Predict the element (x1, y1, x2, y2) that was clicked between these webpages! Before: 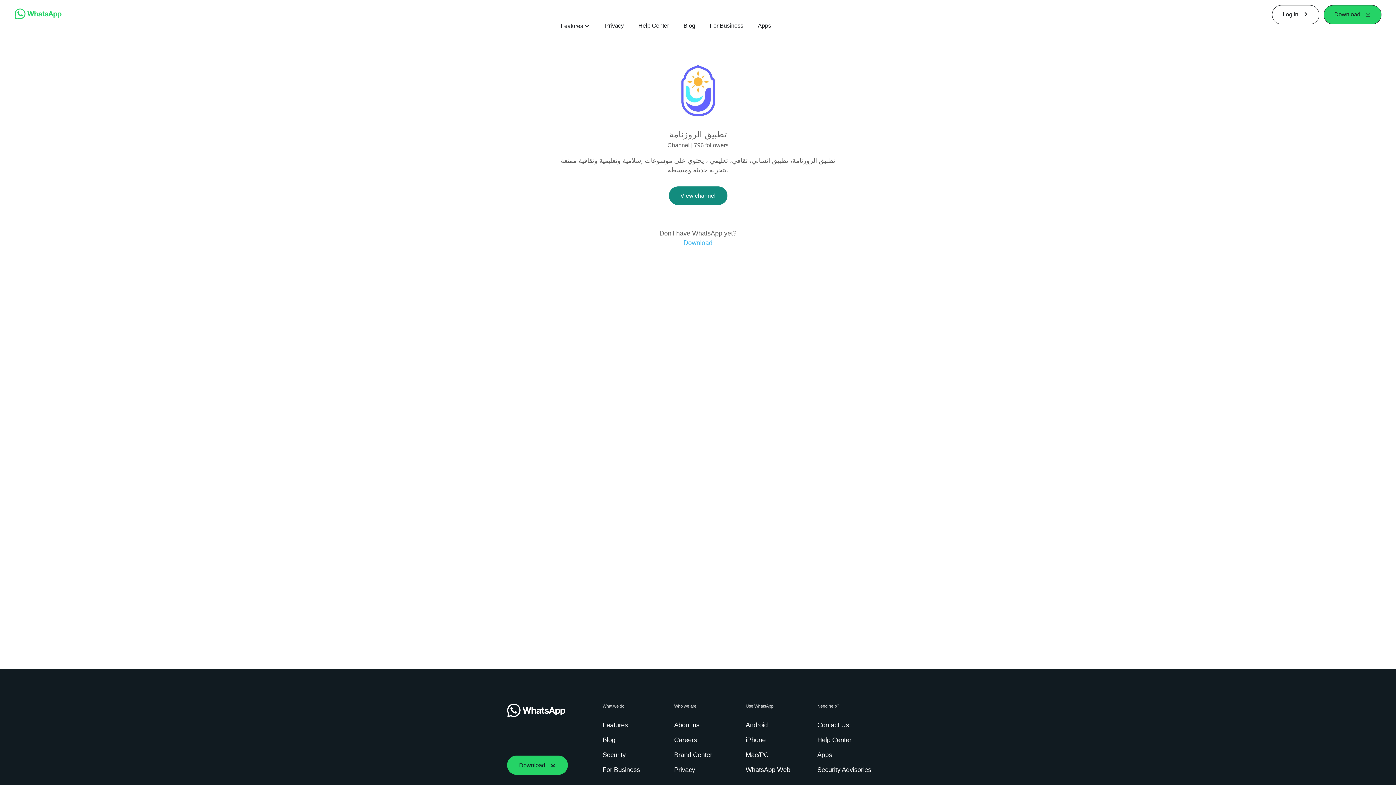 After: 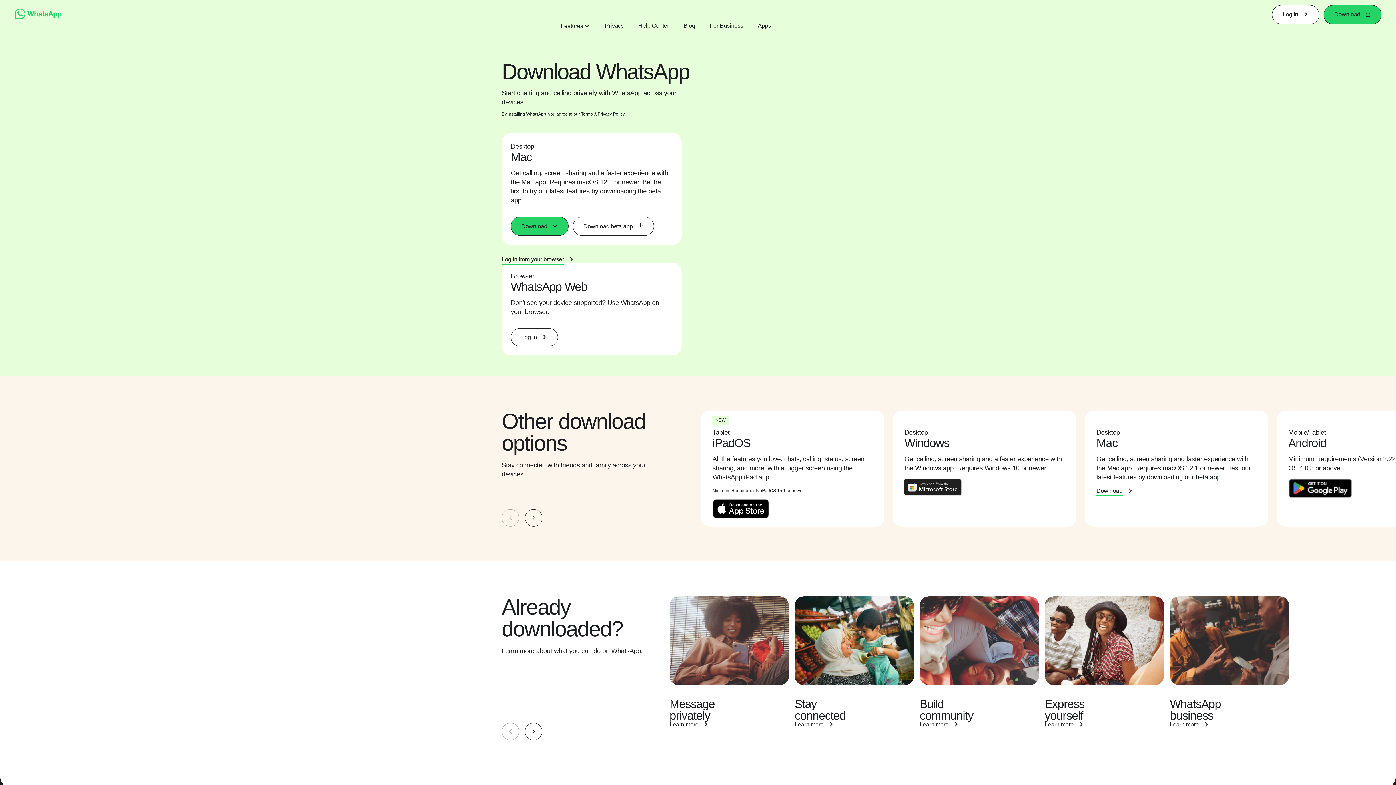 Action: label: Apps bbox: (758, 21, 771, 29)